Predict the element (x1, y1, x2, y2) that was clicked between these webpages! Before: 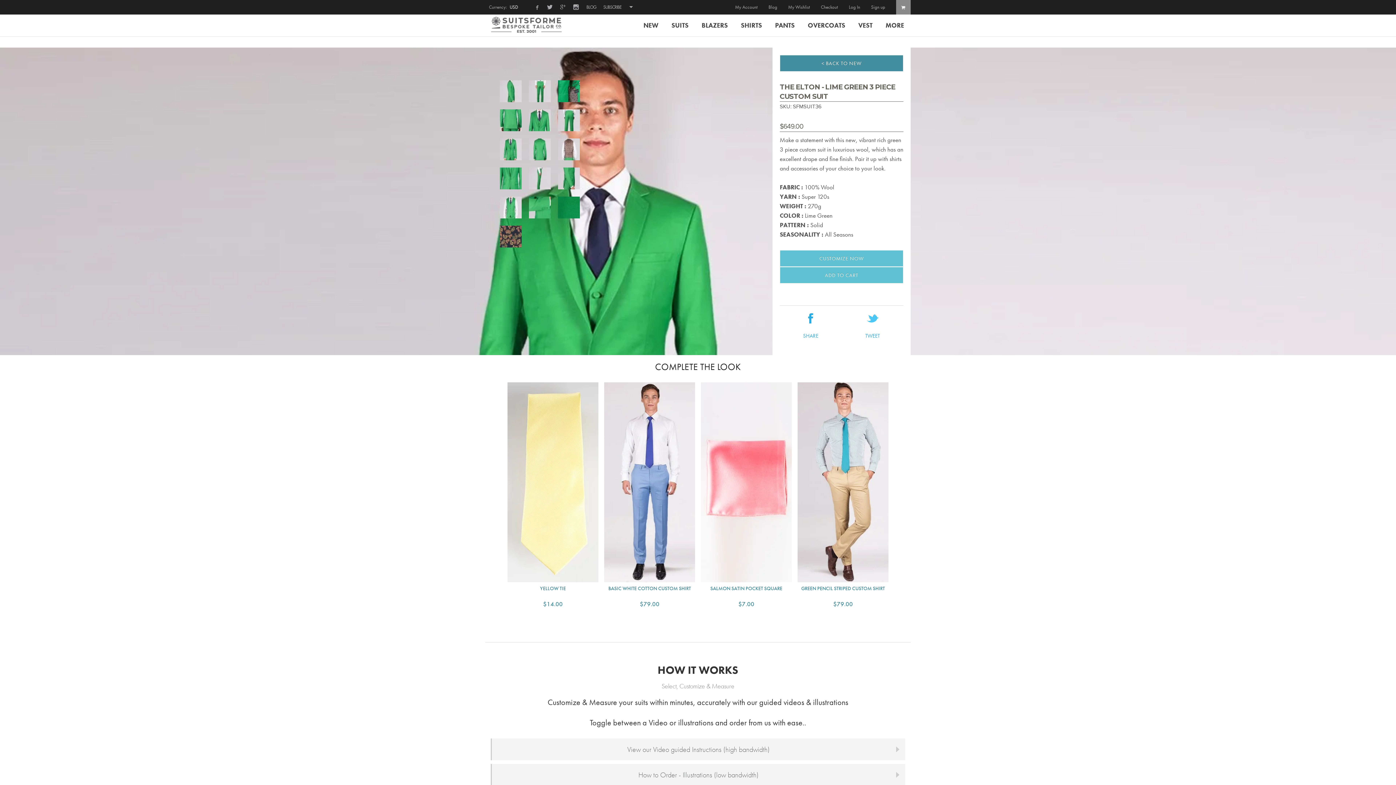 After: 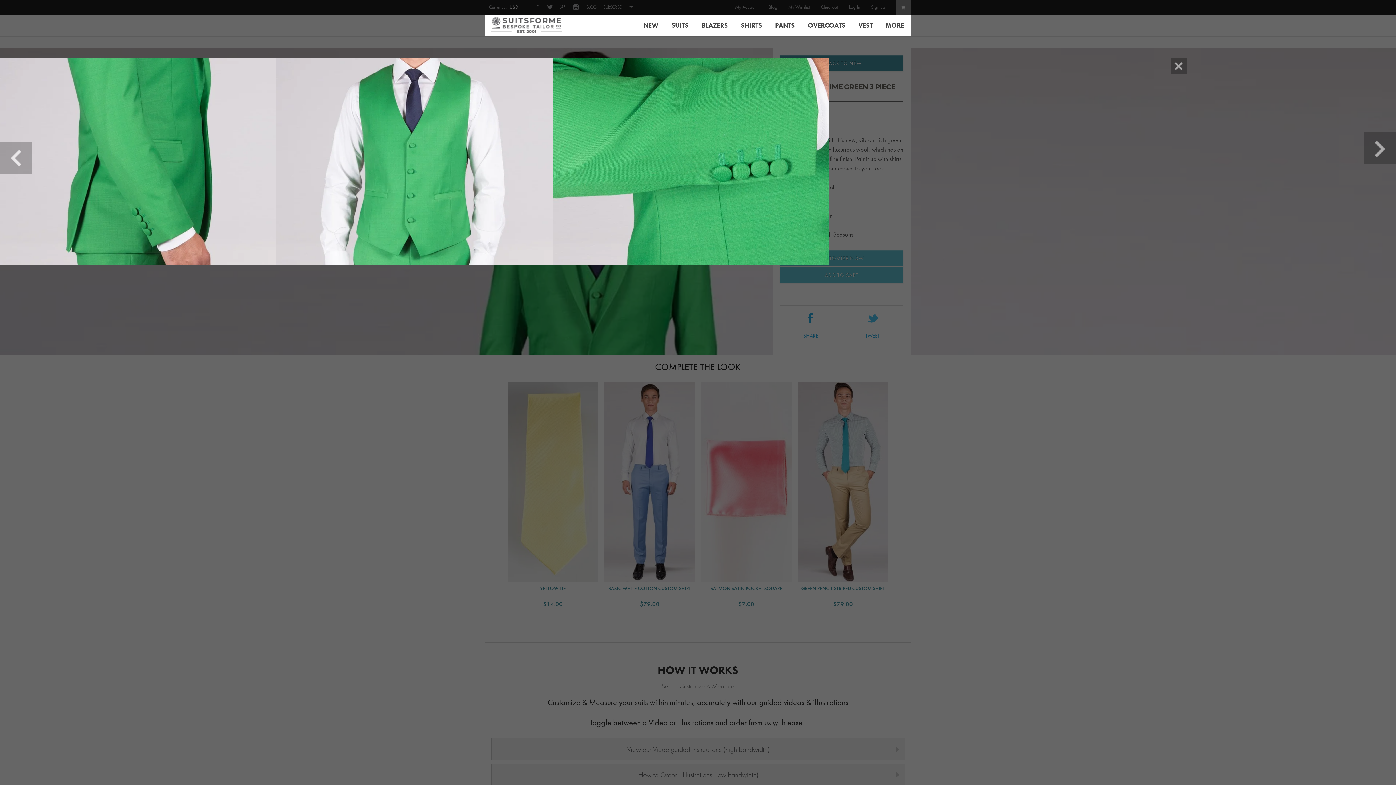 Action: bbox: (500, 138, 521, 160)